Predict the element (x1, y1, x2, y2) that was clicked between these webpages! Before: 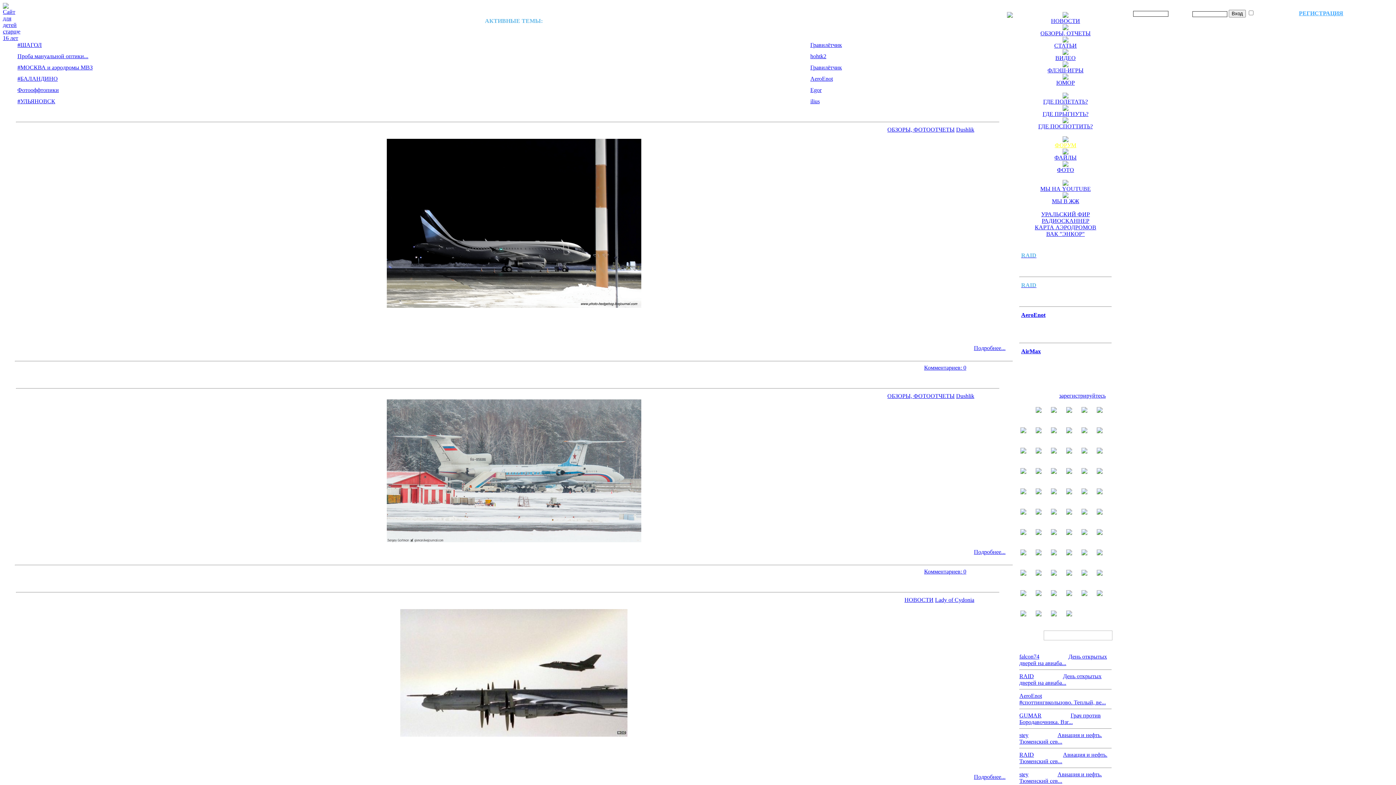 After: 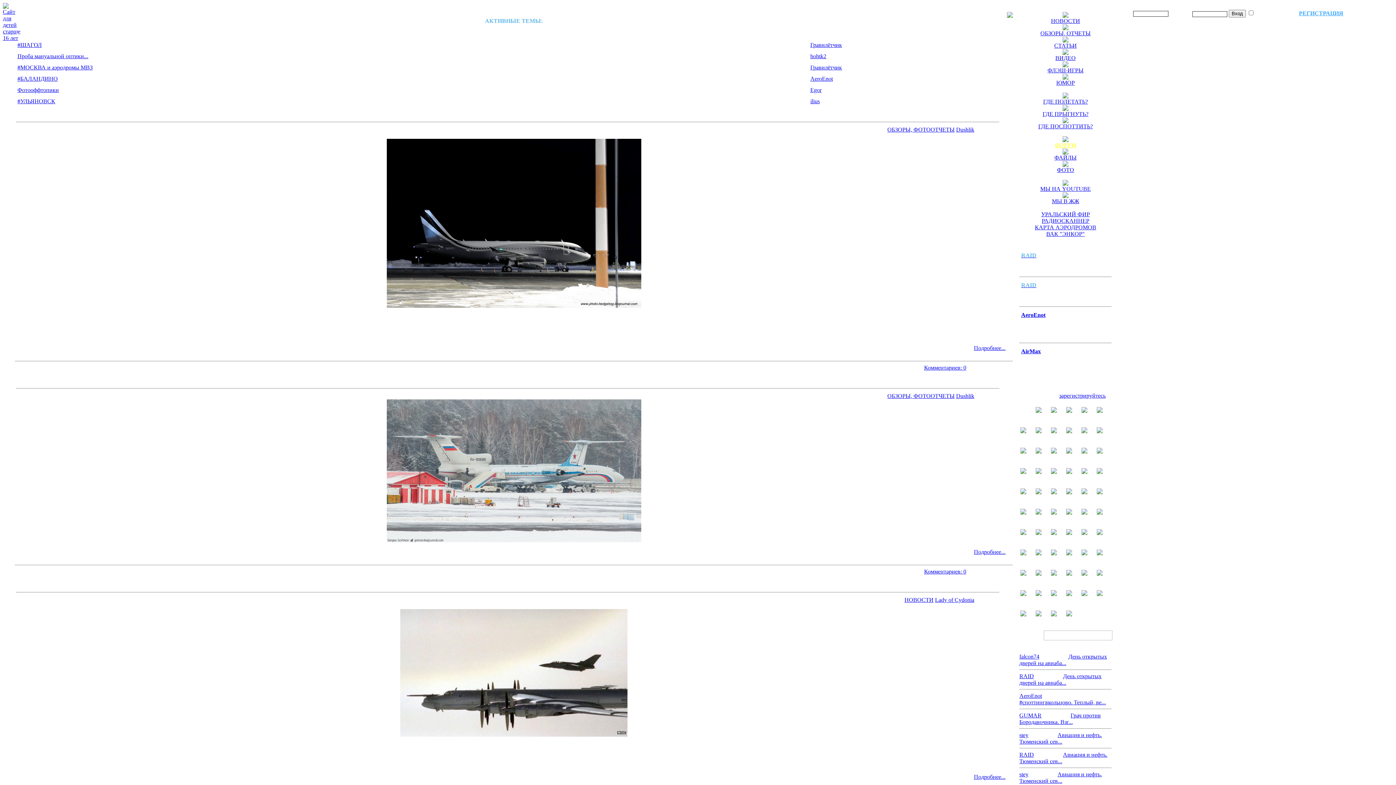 Action: bbox: (1019, 217, 1112, 224) label: РАДИОСКАННЕР